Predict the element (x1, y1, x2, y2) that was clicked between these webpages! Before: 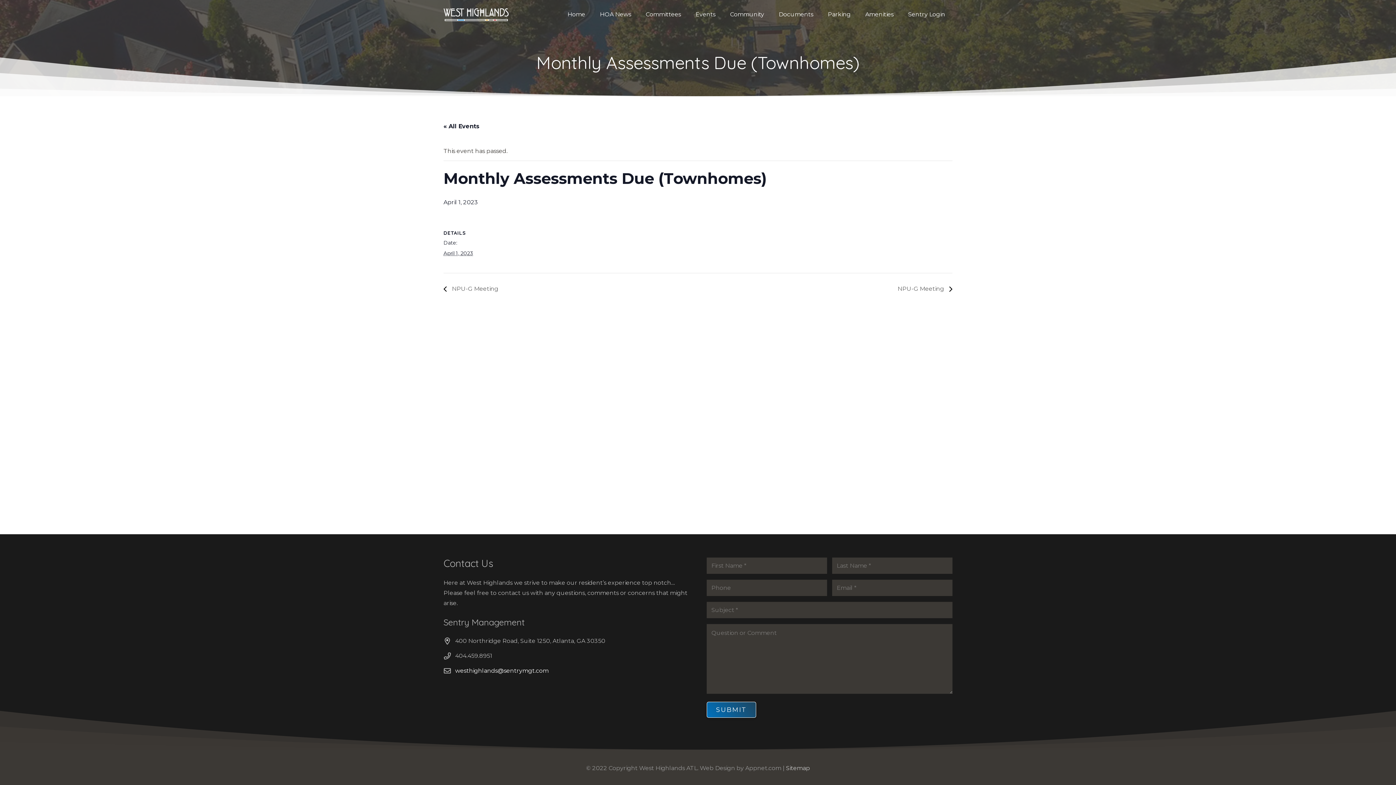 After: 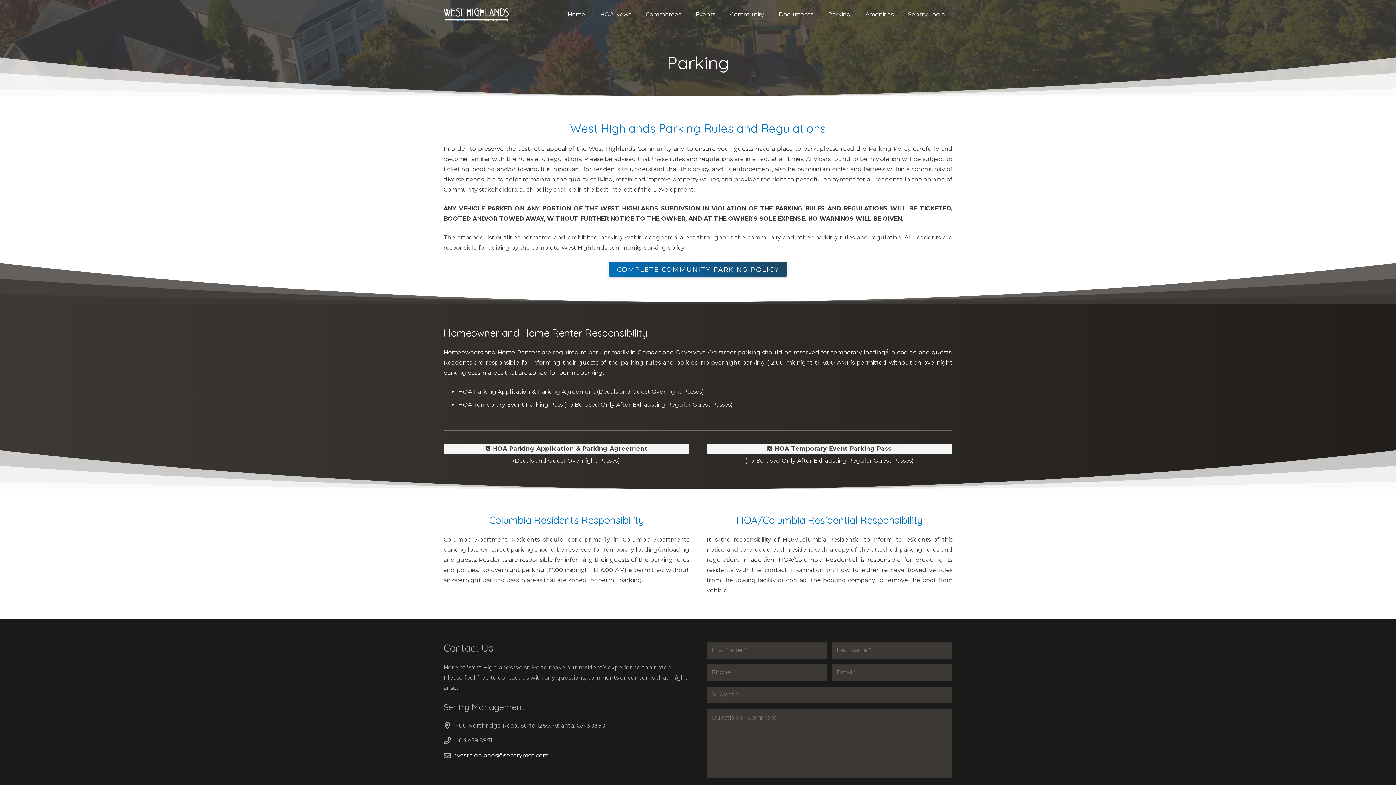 Action: bbox: (820, 0, 858, 29) label: Parking